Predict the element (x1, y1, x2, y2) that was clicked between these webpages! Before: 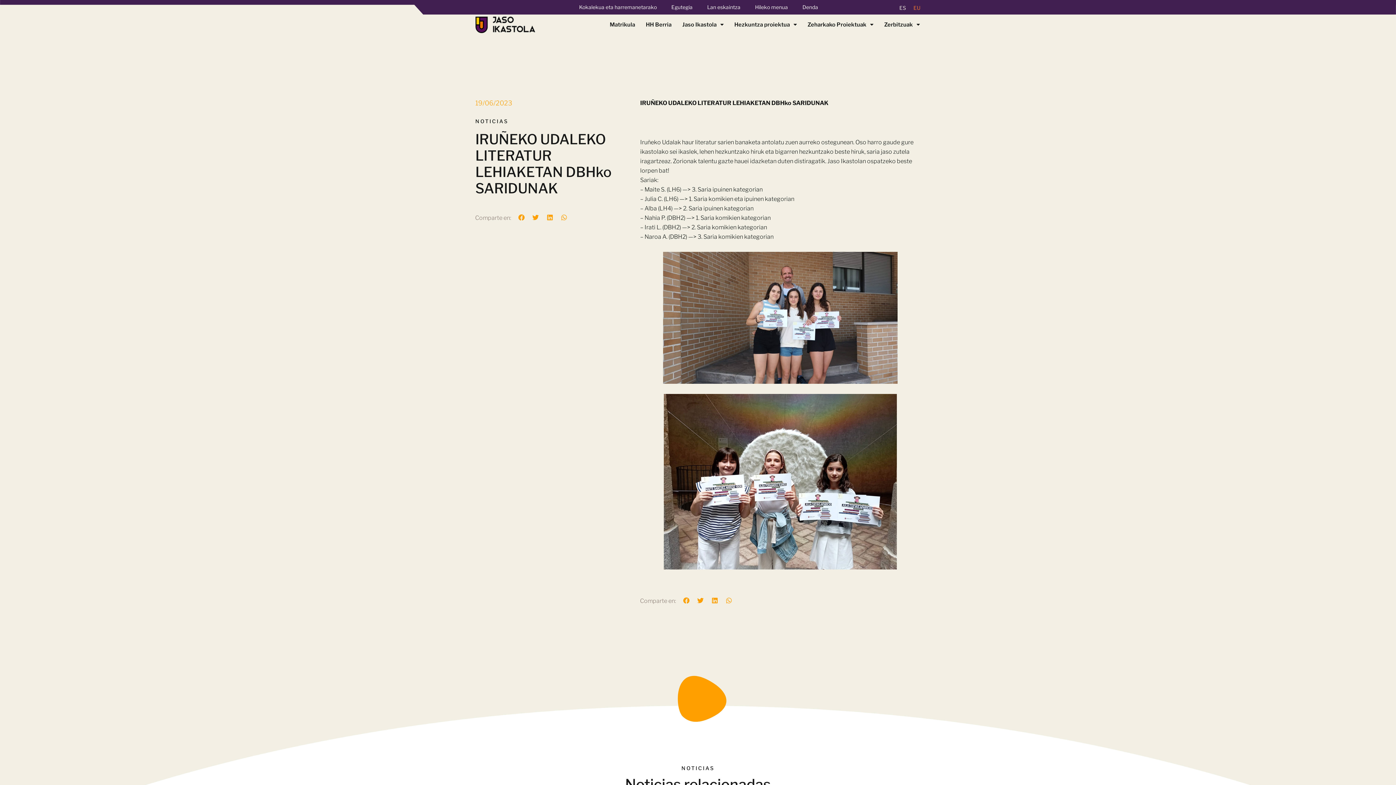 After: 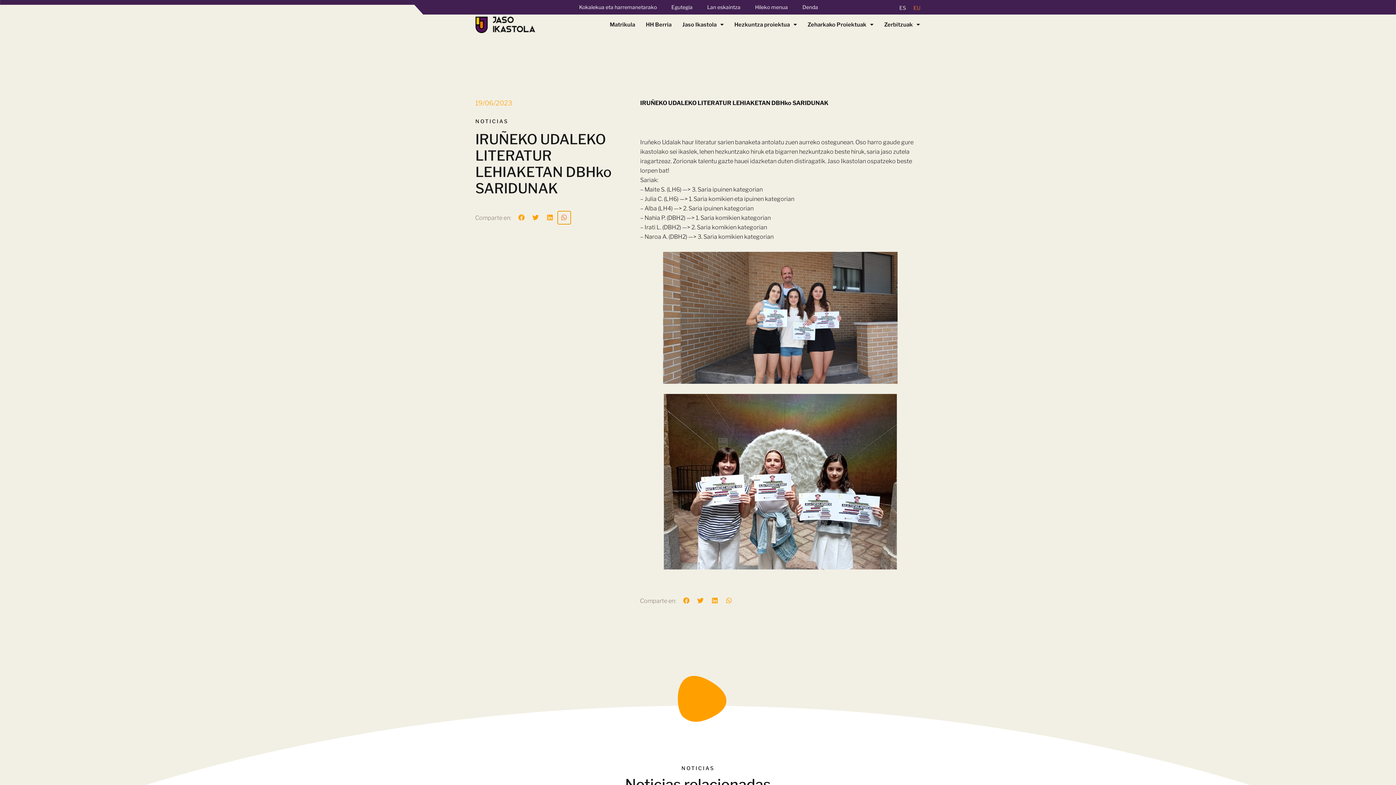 Action: bbox: (557, 211, 570, 224) label: Share on whatsapp